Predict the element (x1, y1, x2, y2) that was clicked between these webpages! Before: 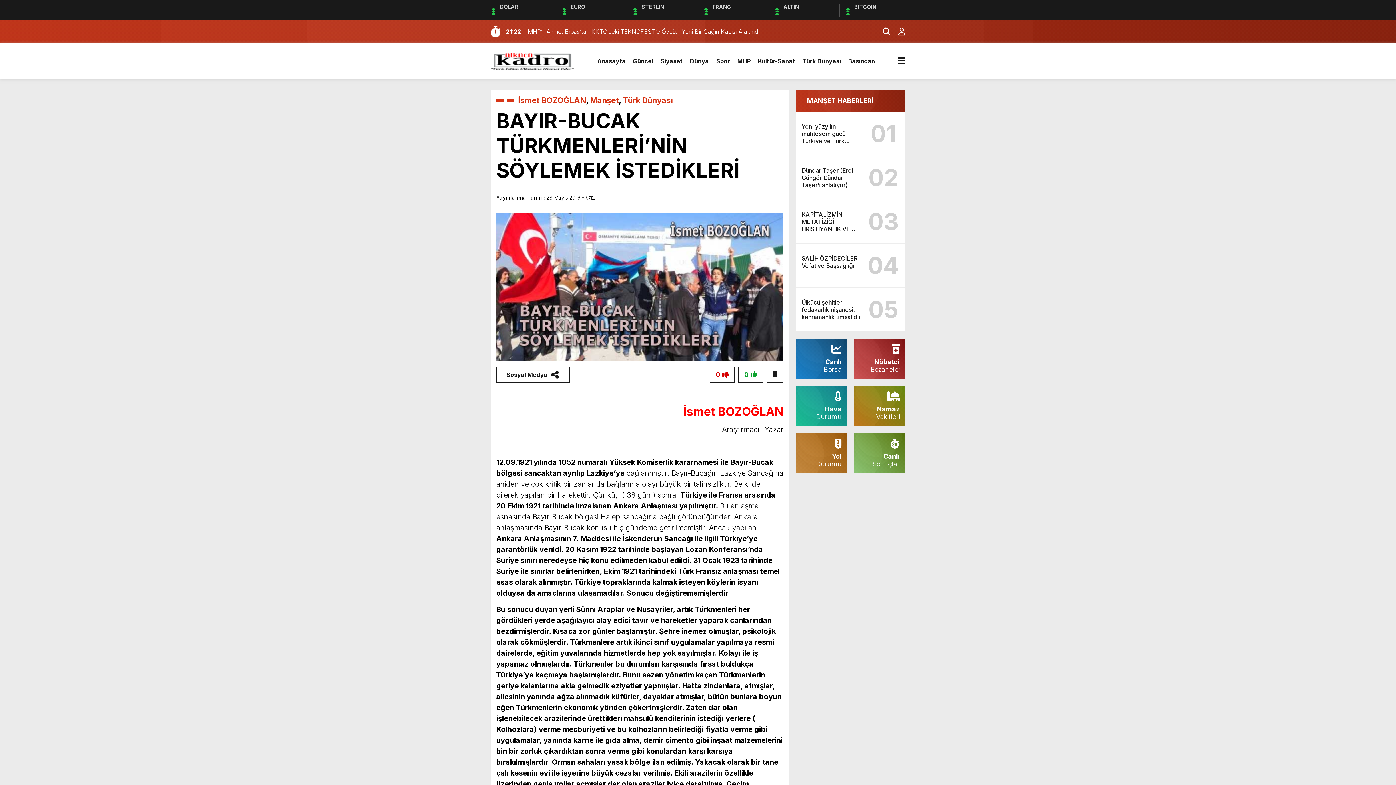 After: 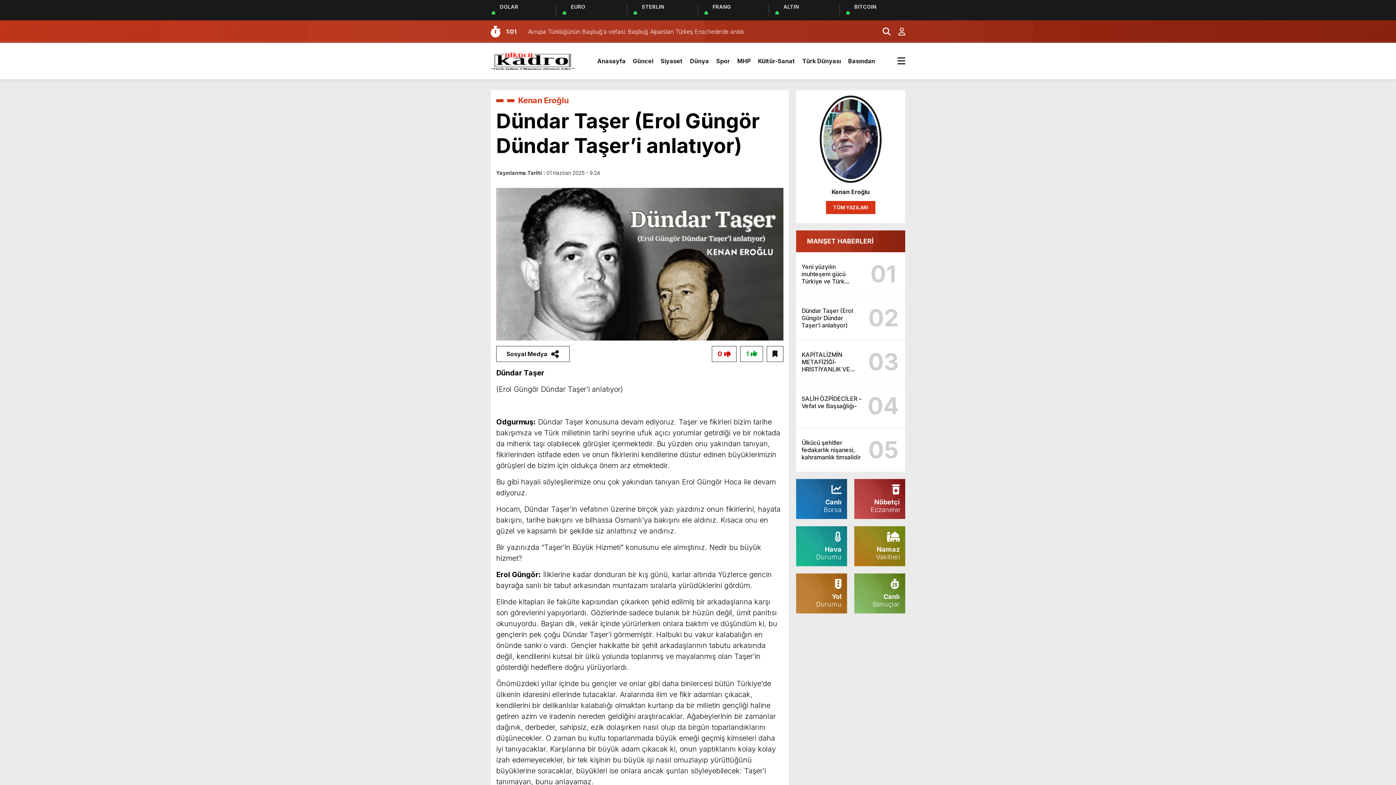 Action: bbox: (801, 161, 900, 194) label: Dündar Taşer (Erol Güngör Dündar Taşer’i anlatıyor)
02